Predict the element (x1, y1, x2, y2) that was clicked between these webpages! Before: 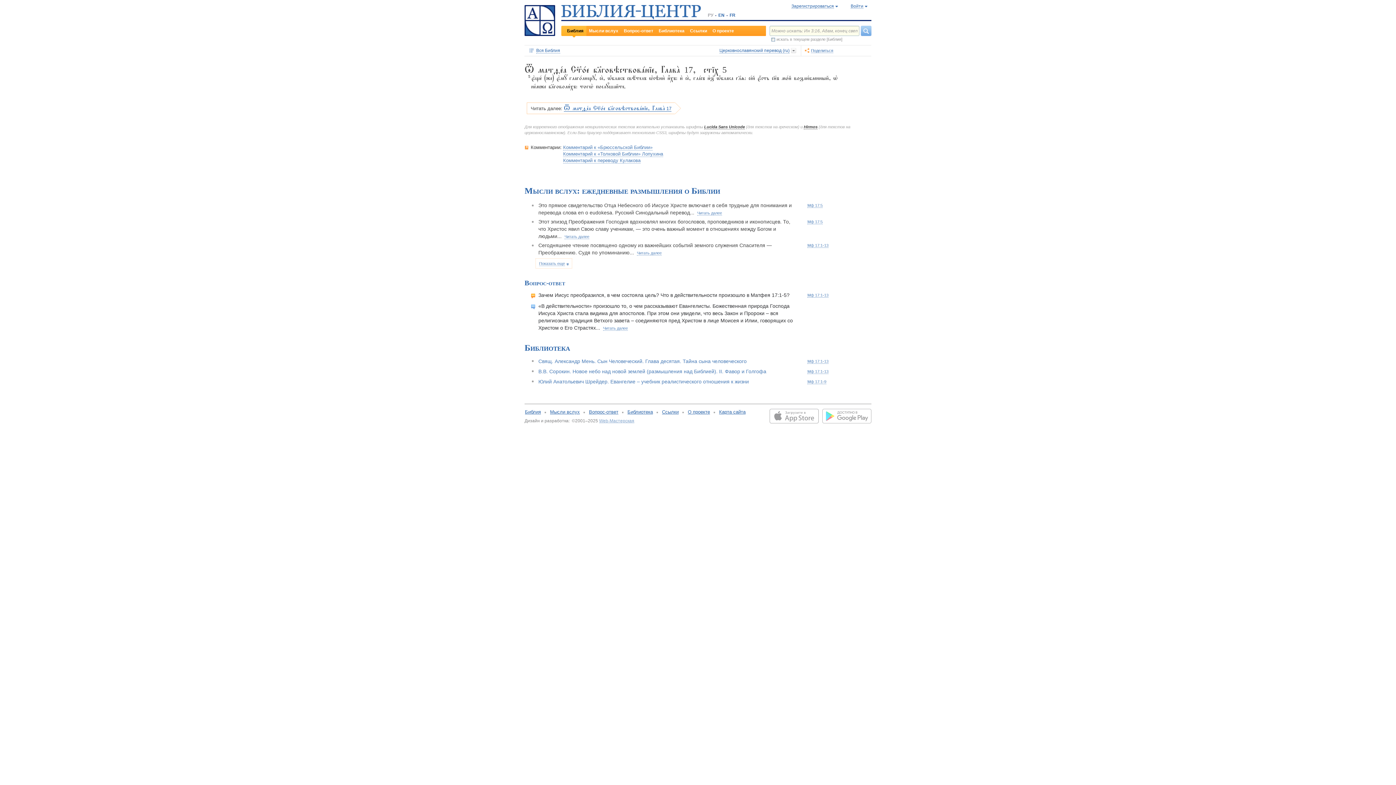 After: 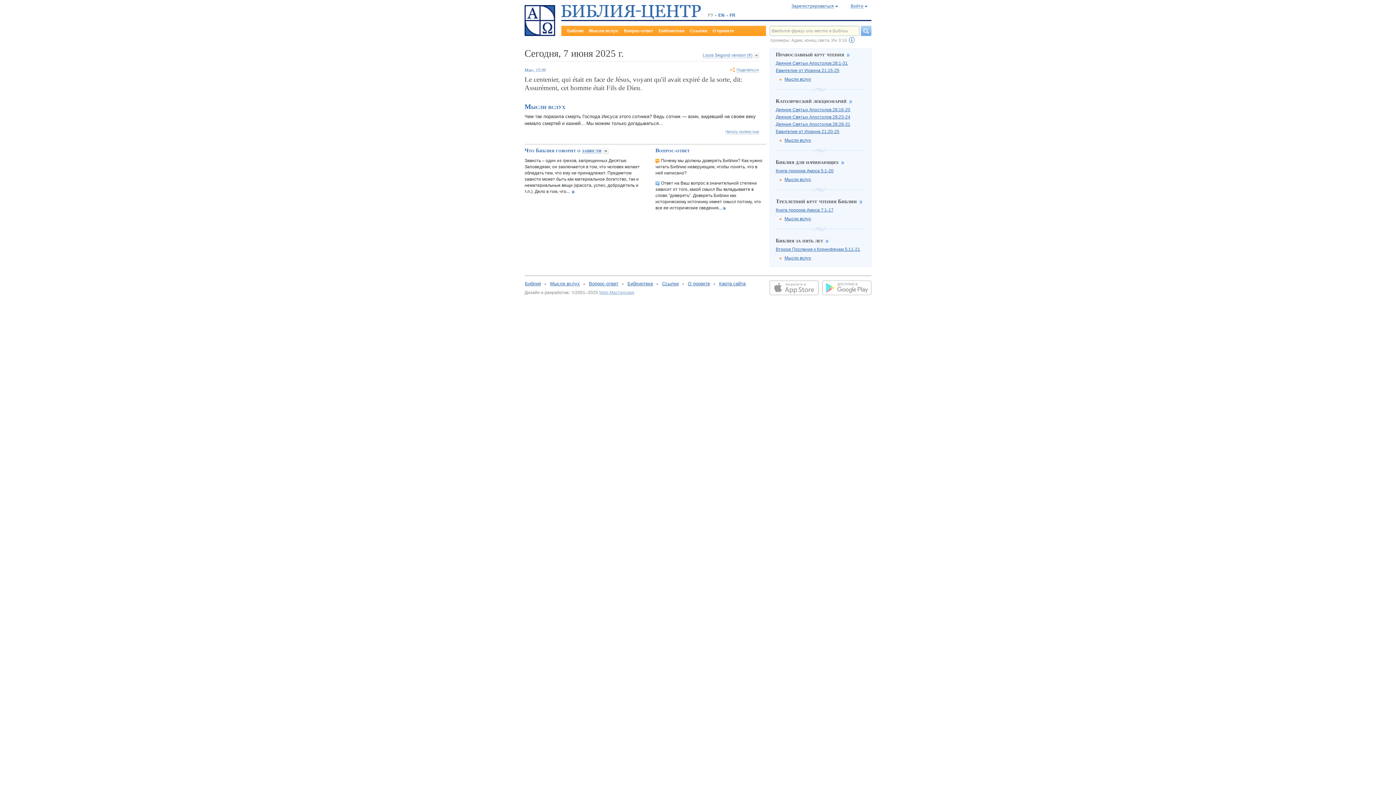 Action: bbox: (804, 124, 817, 129) label: Hirmos